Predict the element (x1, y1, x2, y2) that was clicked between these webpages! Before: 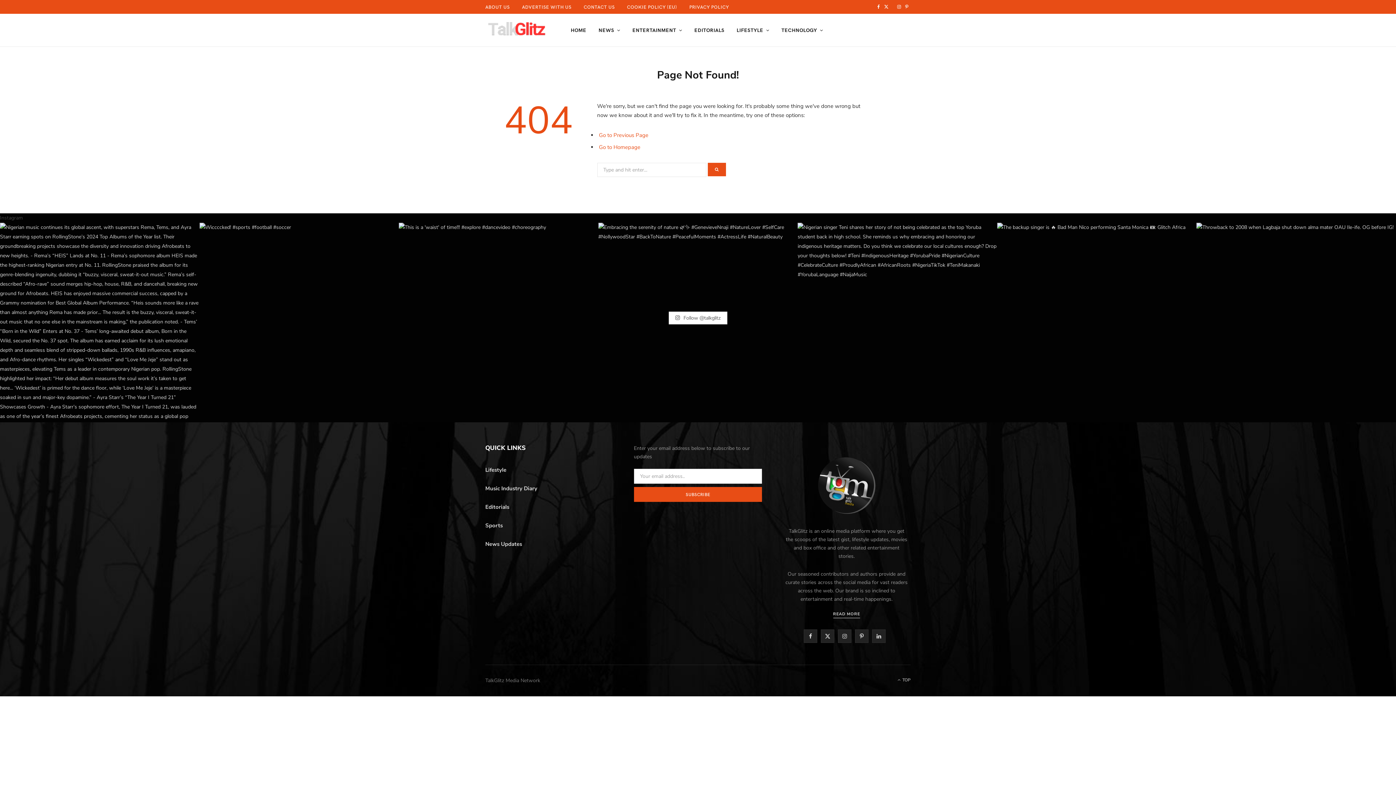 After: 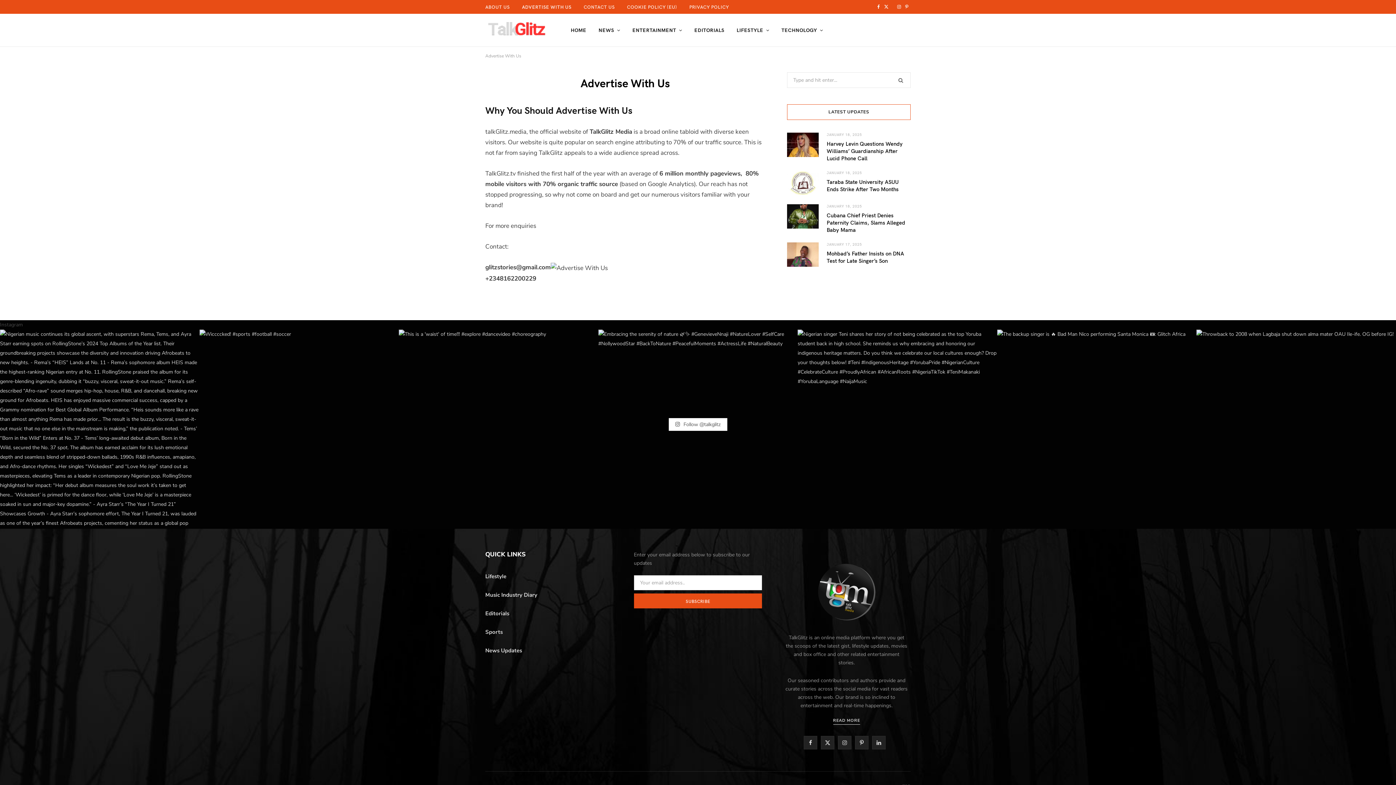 Action: bbox: (516, 0, 577, 13) label: ADVERTISE WITH US